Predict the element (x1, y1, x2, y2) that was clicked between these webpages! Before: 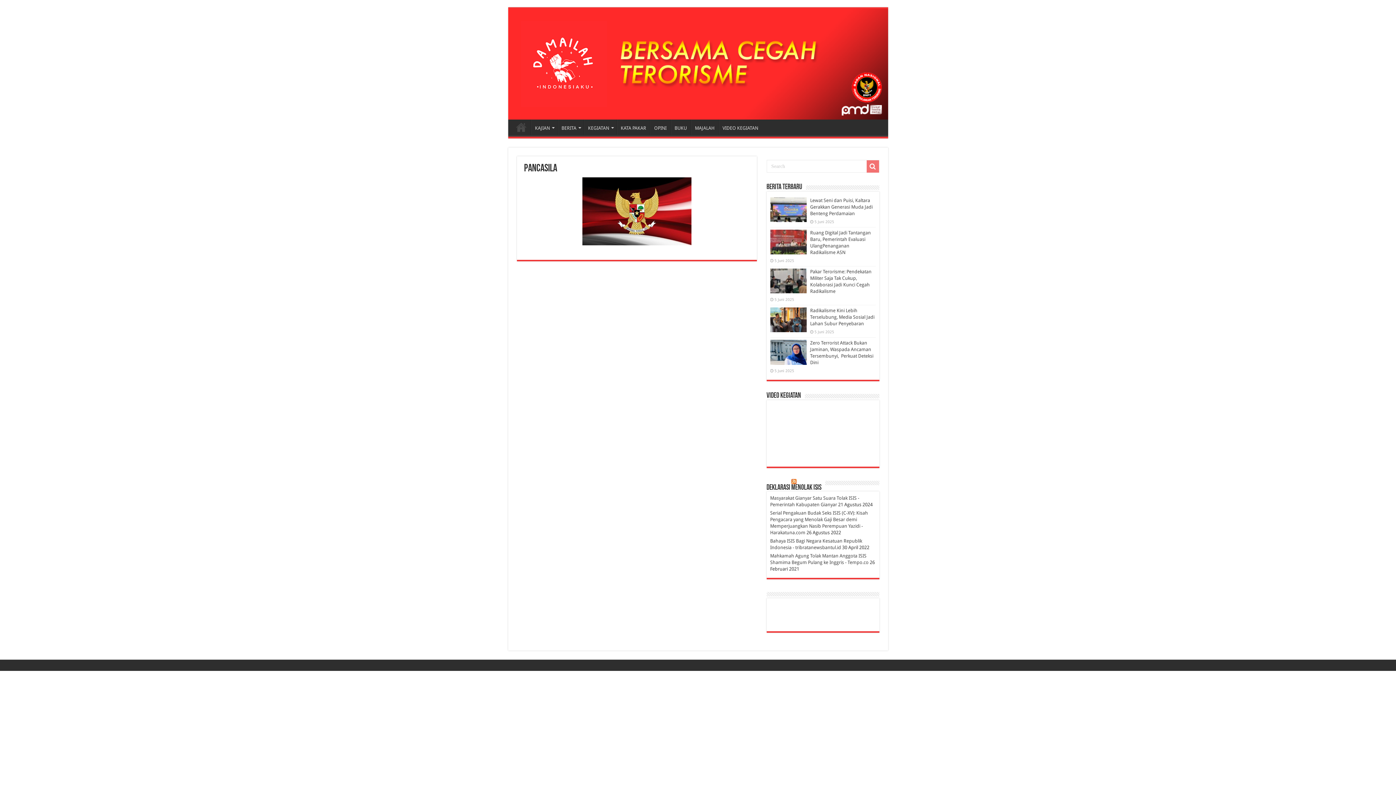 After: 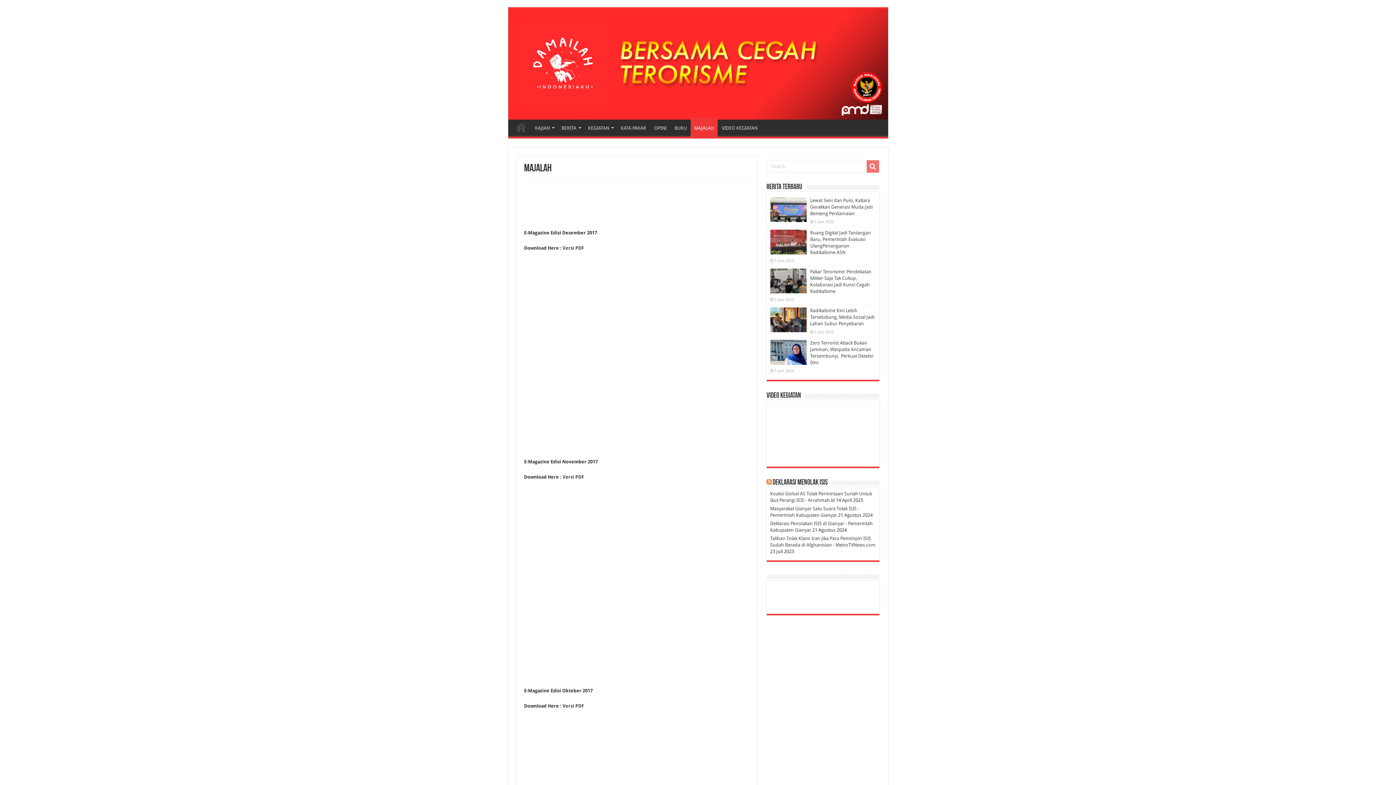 Action: label: MAJALAH bbox: (691, 119, 718, 134)